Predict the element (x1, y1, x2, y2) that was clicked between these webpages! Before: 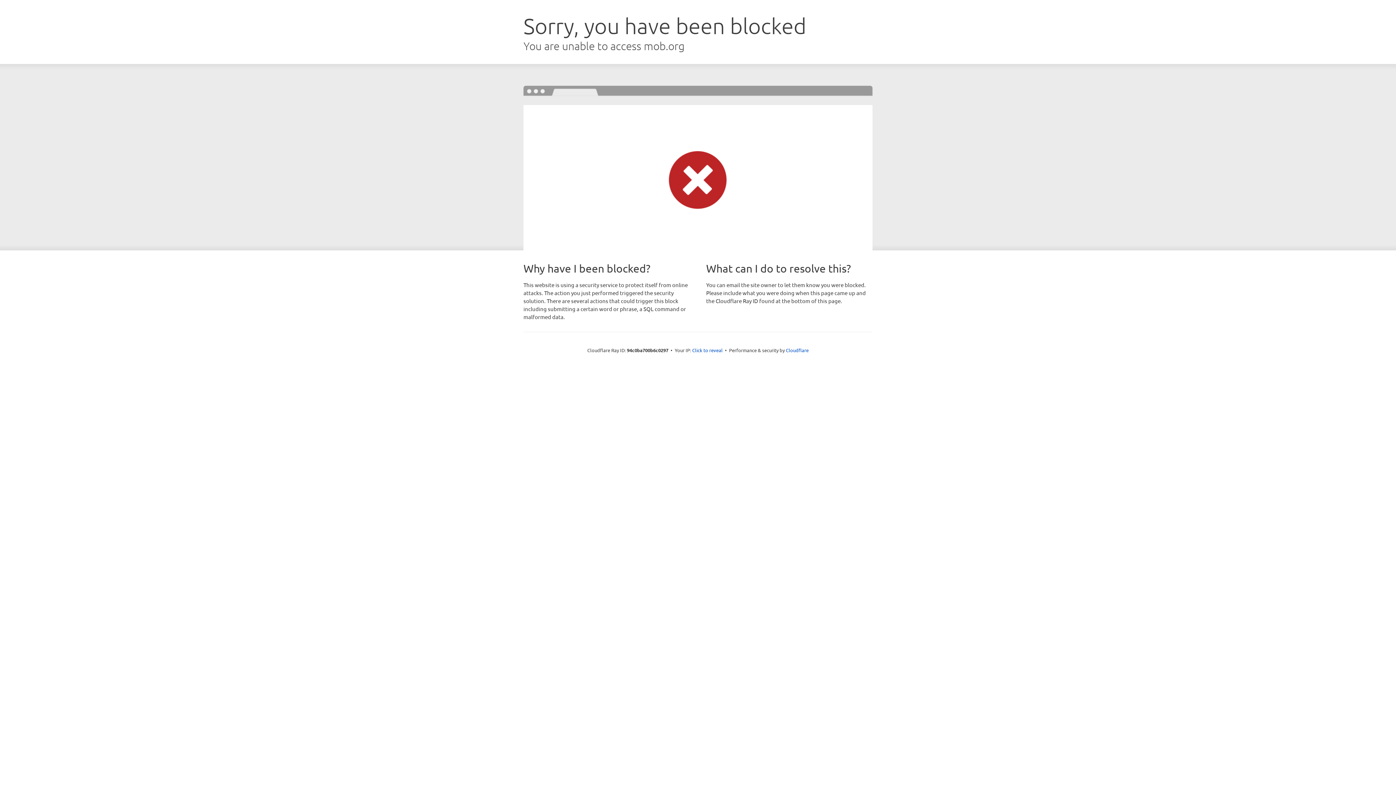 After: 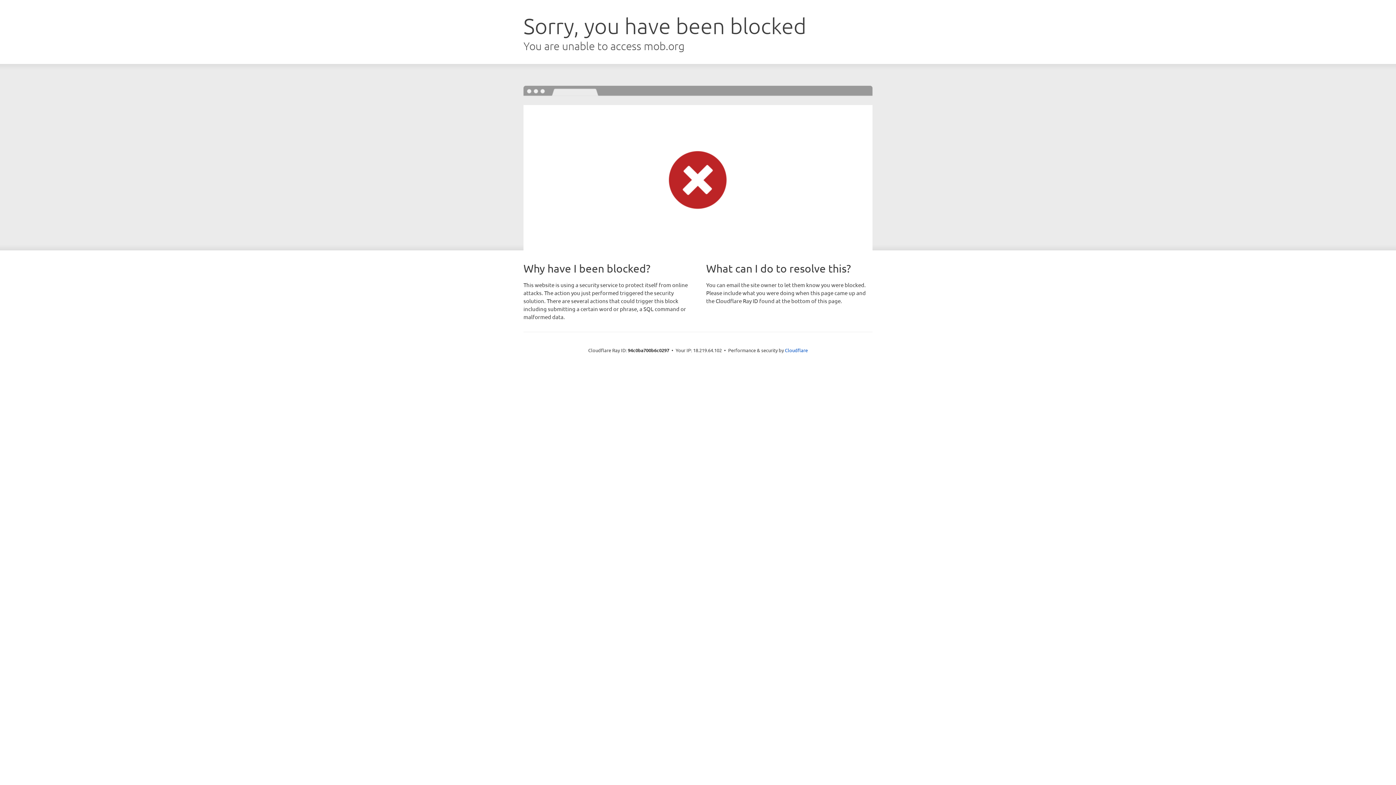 Action: bbox: (692, 346, 722, 353) label: Click to reveal